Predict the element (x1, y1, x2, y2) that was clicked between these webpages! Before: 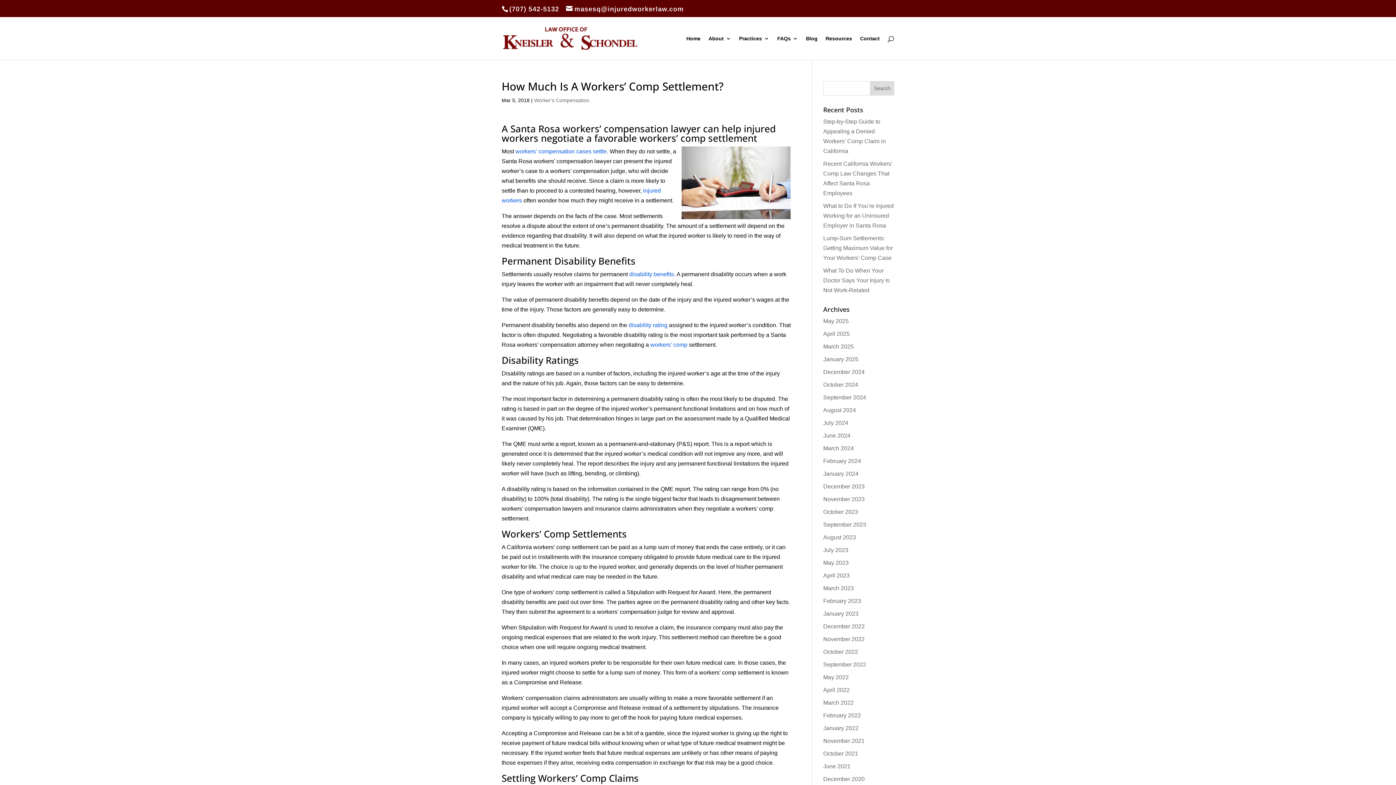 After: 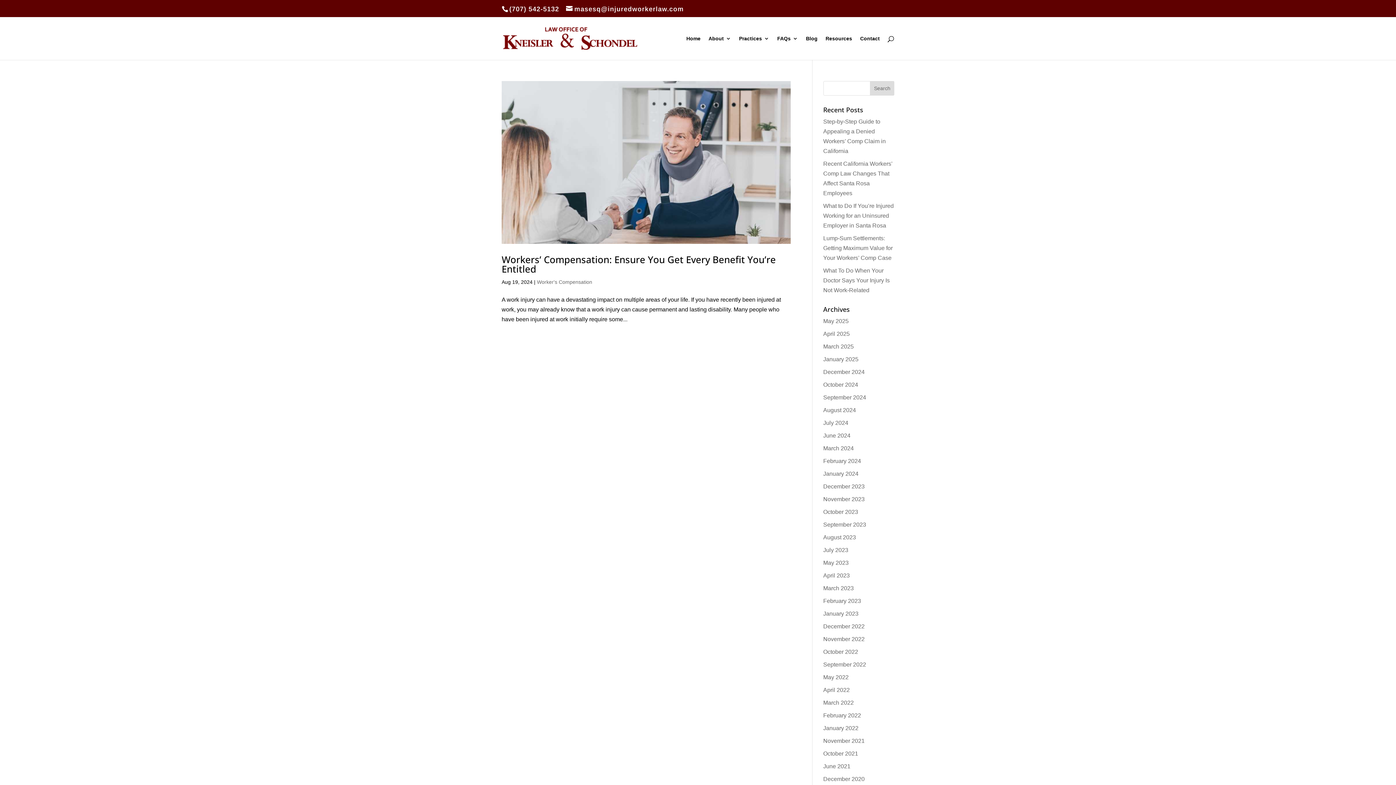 Action: label: August 2024 bbox: (823, 407, 856, 413)